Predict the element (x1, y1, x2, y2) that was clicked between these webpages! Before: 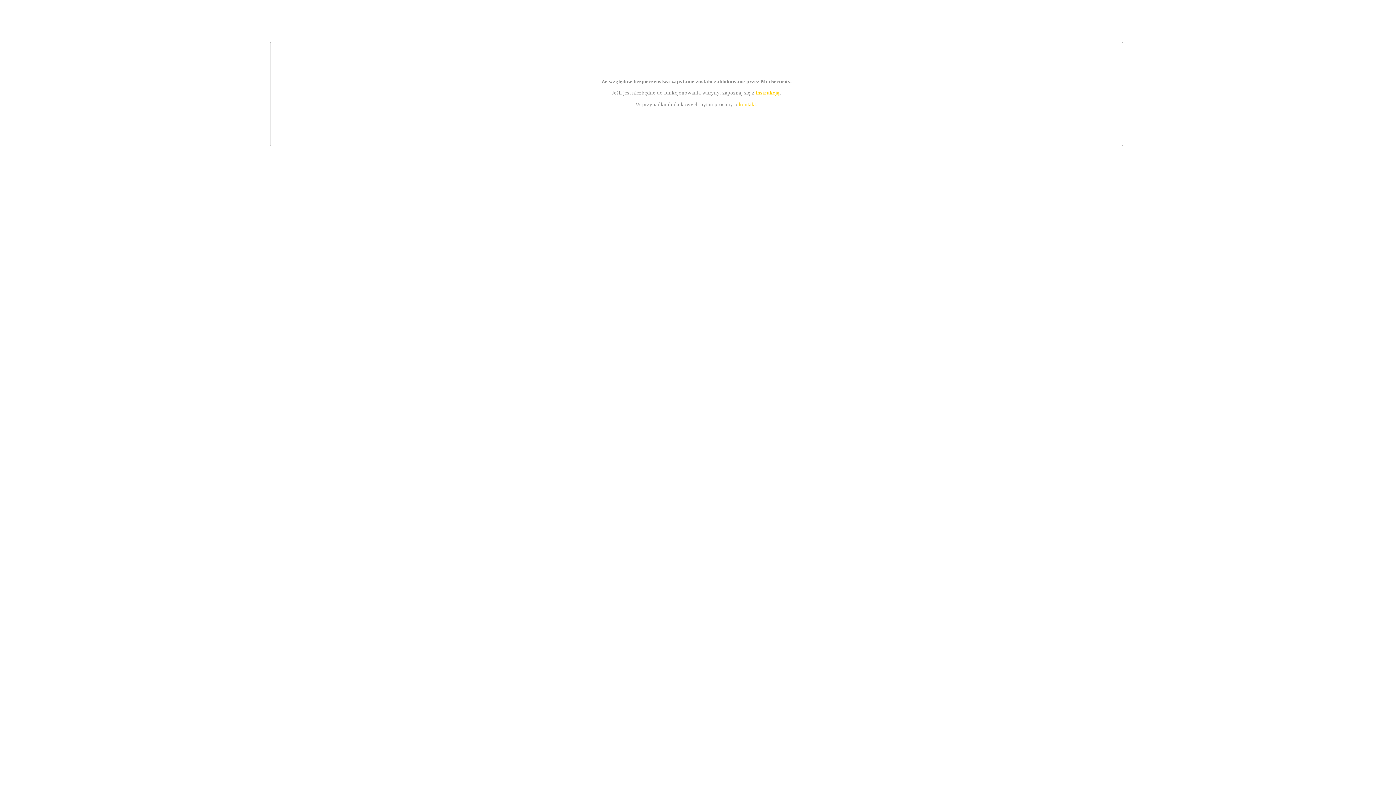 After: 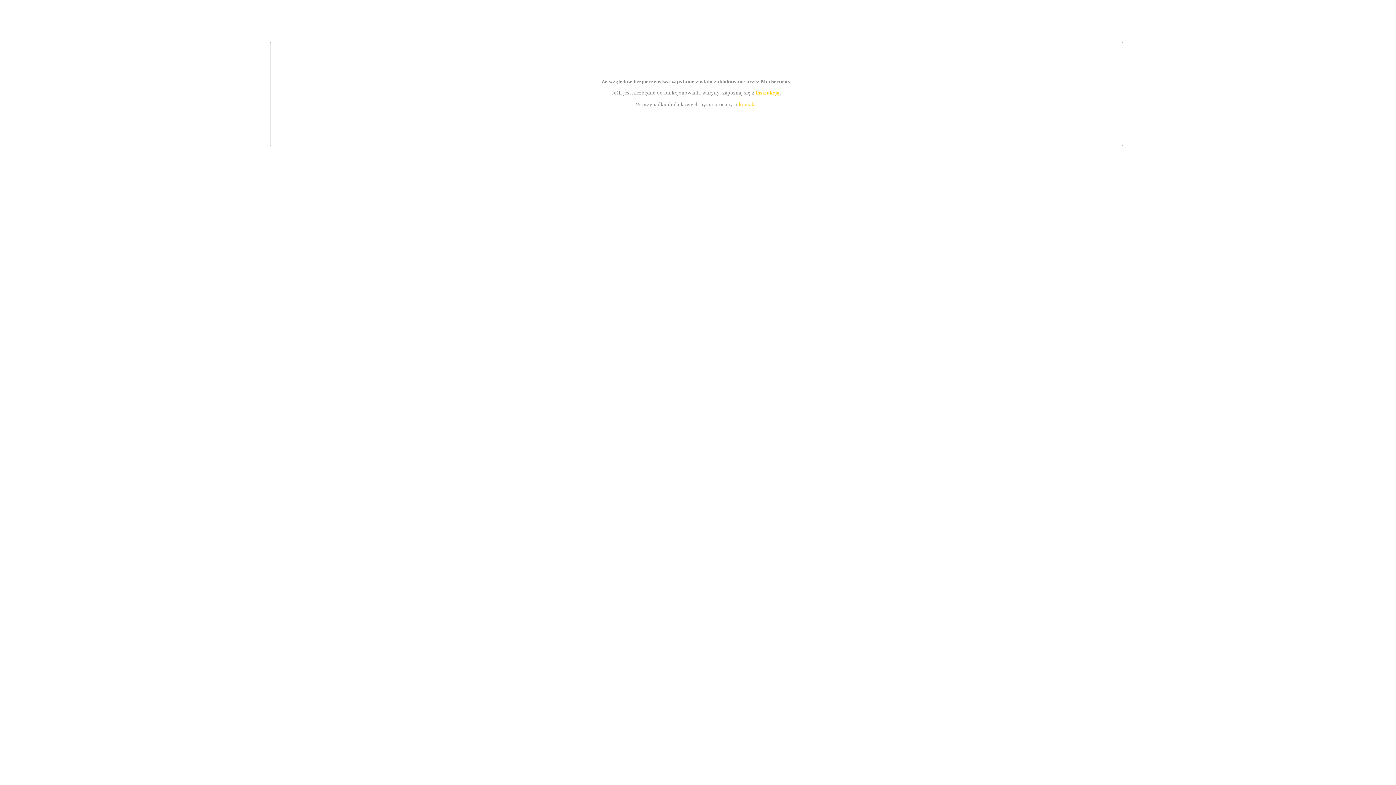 Action: label: kontakt bbox: (739, 101, 756, 107)